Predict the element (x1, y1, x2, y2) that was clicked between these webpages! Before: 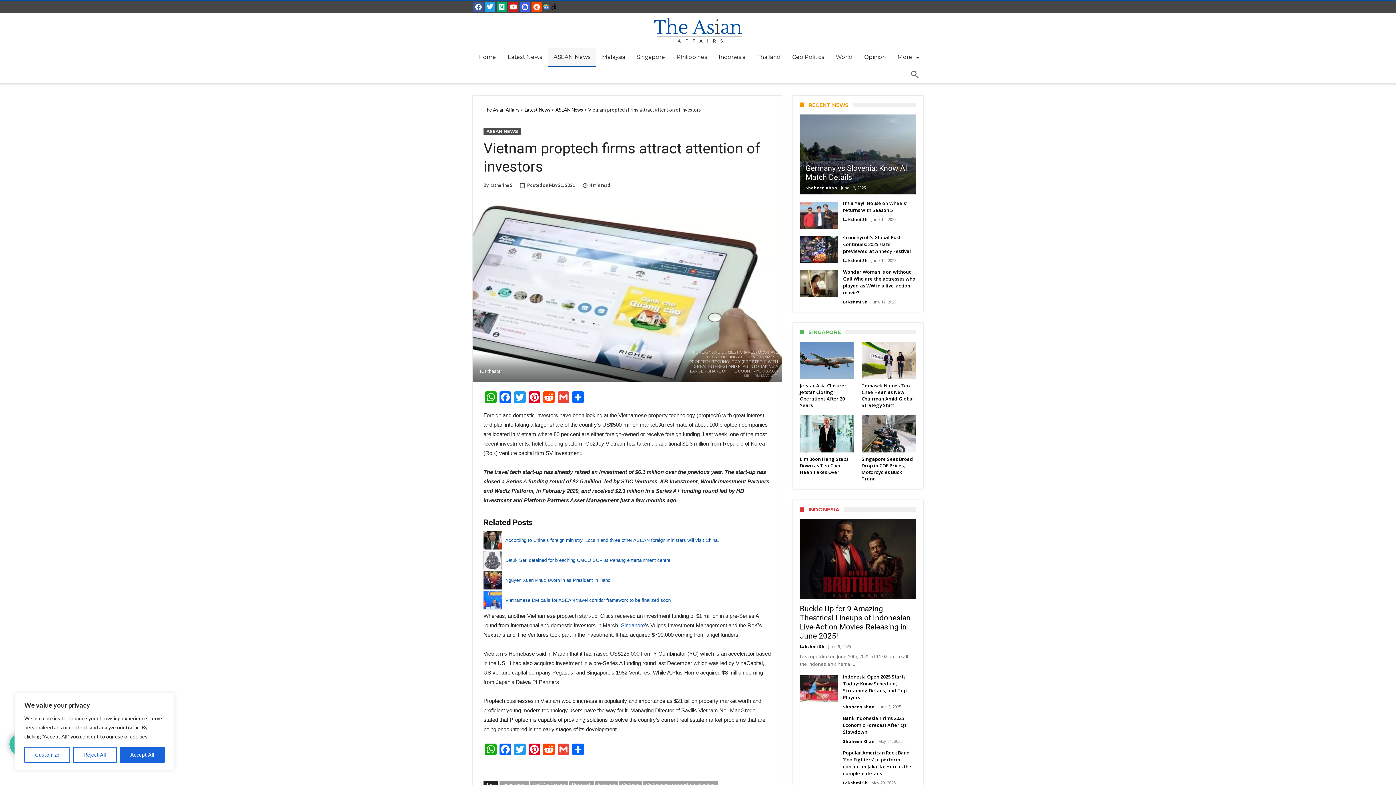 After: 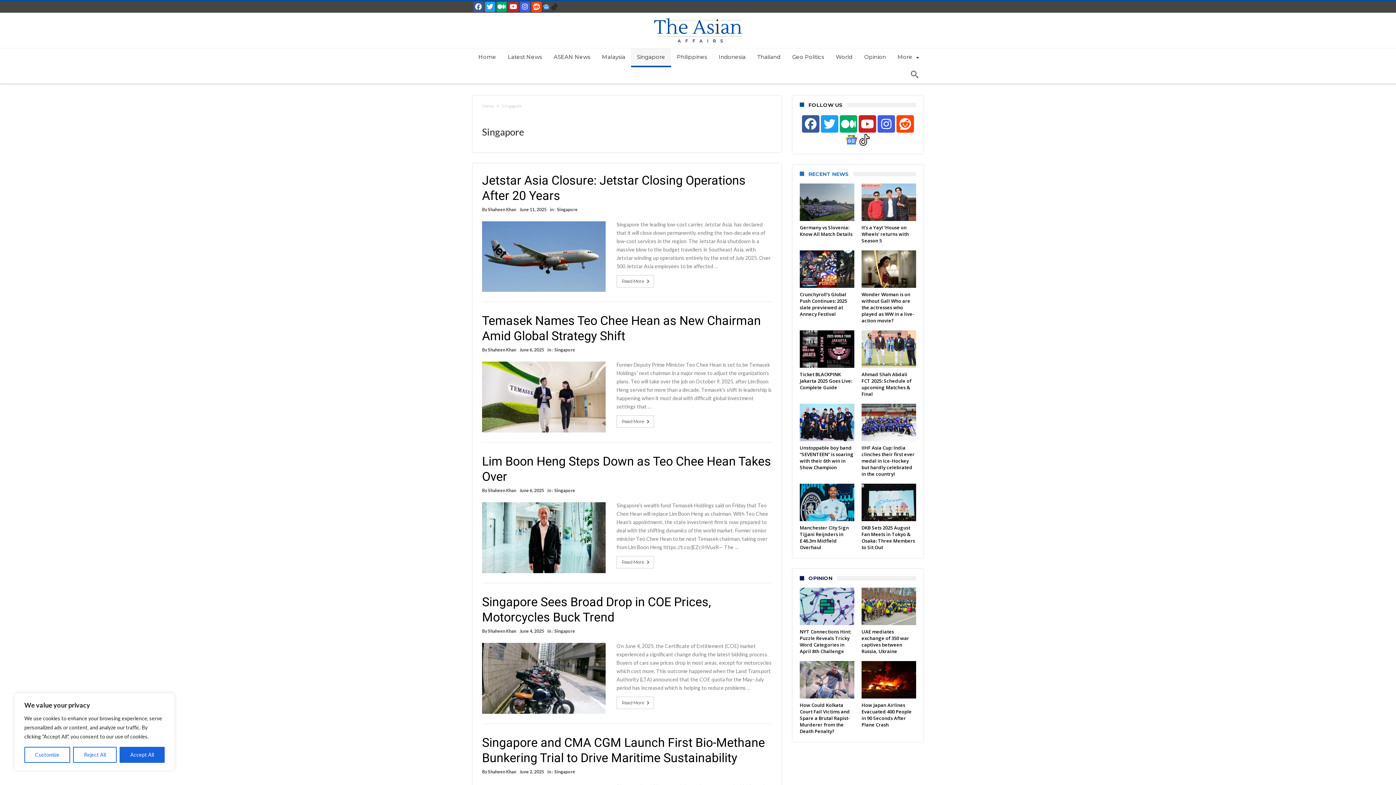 Action: label: Singapore bbox: (631, 48, 671, 65)